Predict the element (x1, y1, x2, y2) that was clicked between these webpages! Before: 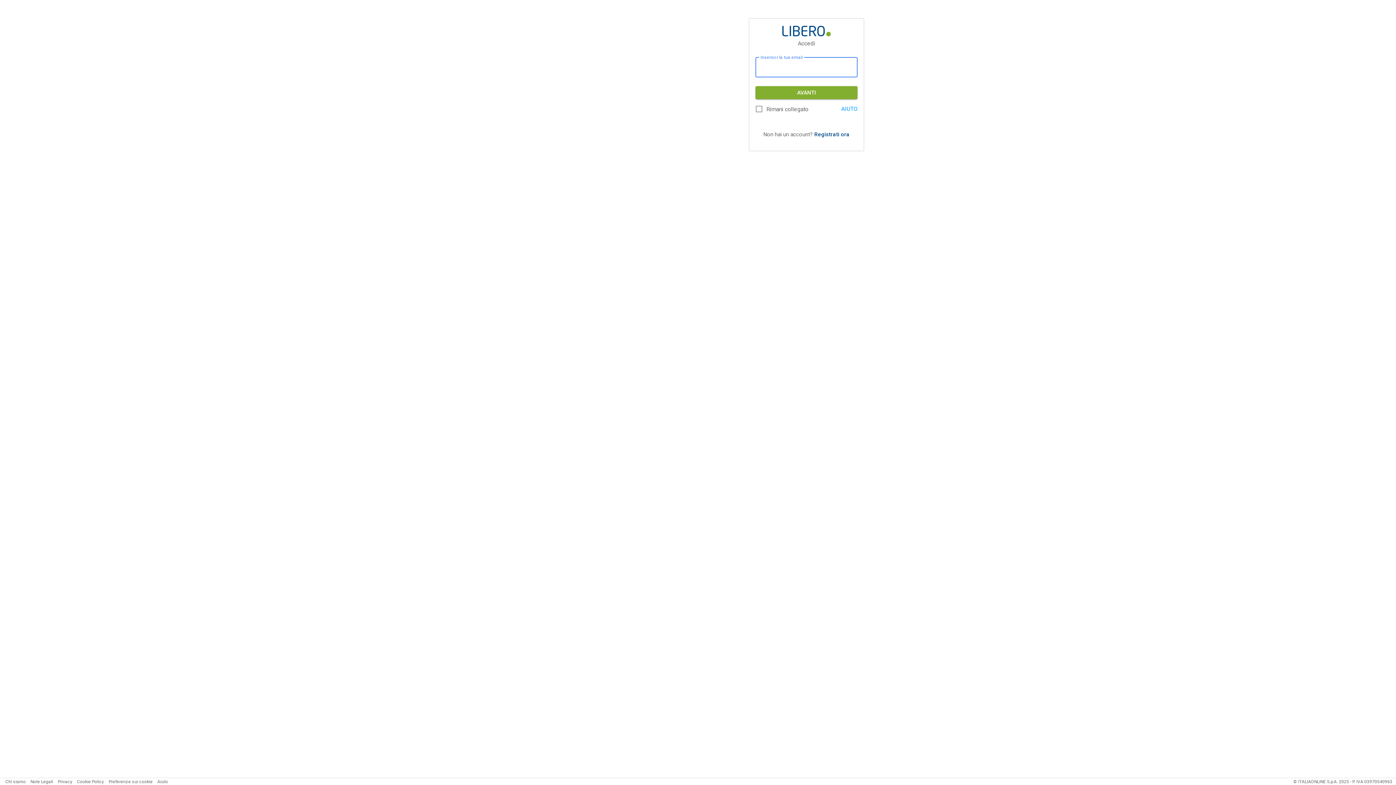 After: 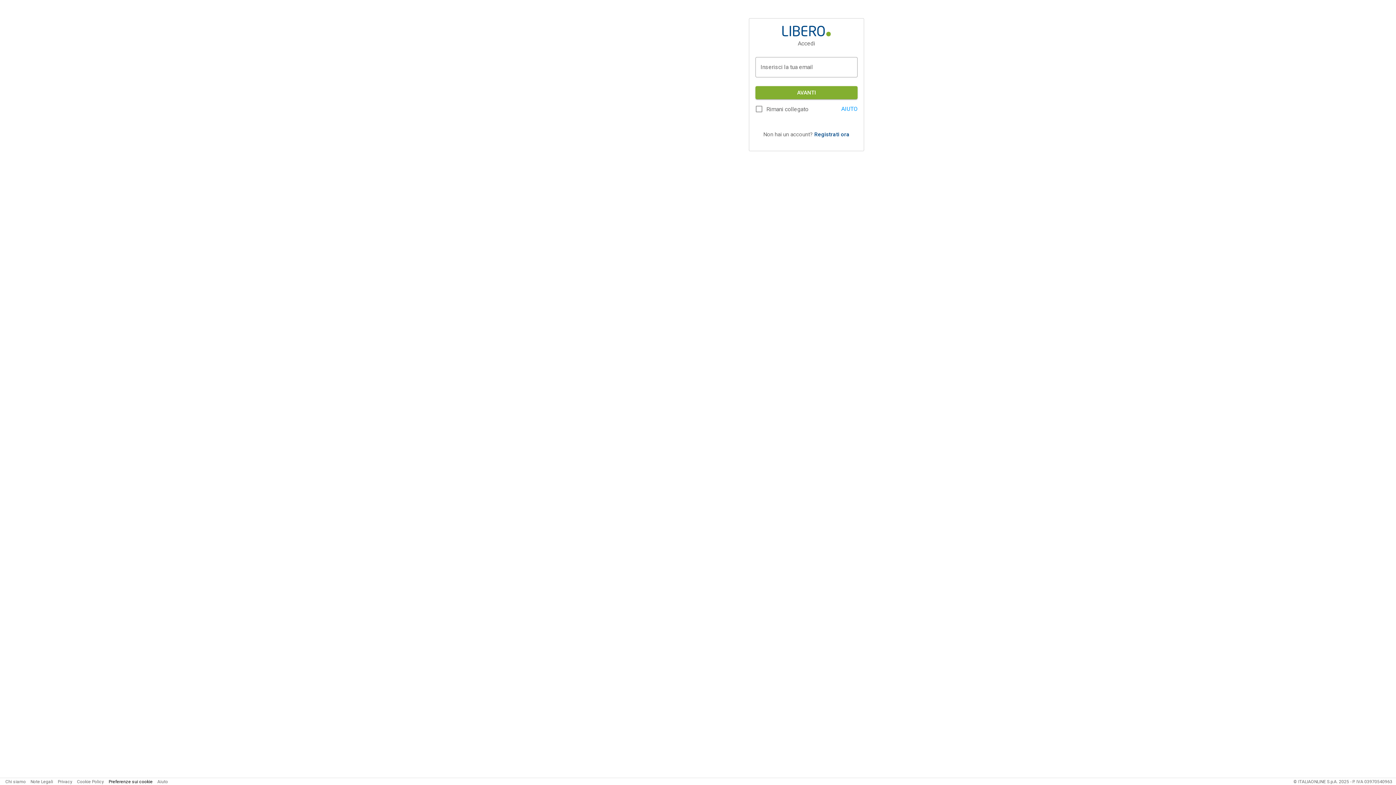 Action: label: Preferenze sui cookie bbox: (108, 779, 152, 784)